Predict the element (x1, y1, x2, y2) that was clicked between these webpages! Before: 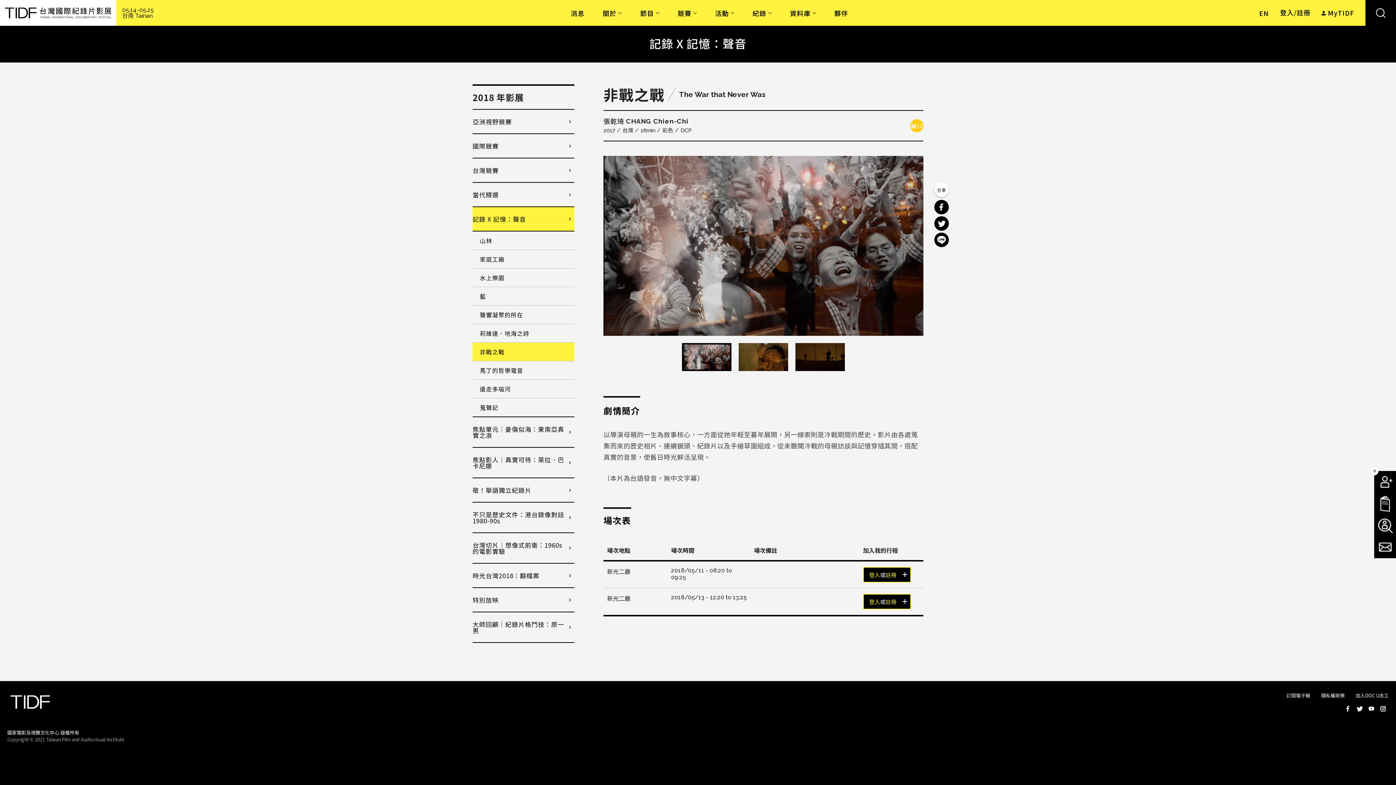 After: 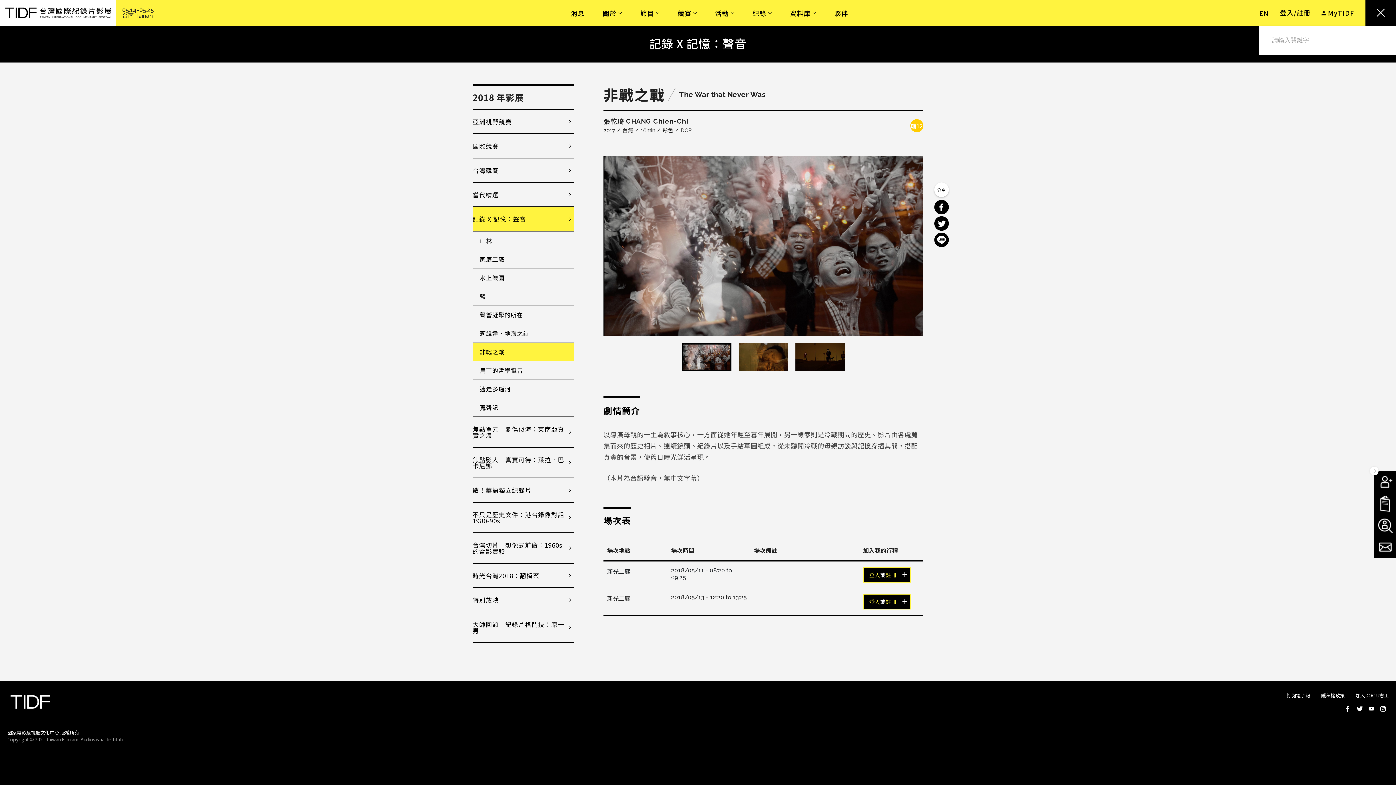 Action: bbox: (1365, 0, 1396, 25)